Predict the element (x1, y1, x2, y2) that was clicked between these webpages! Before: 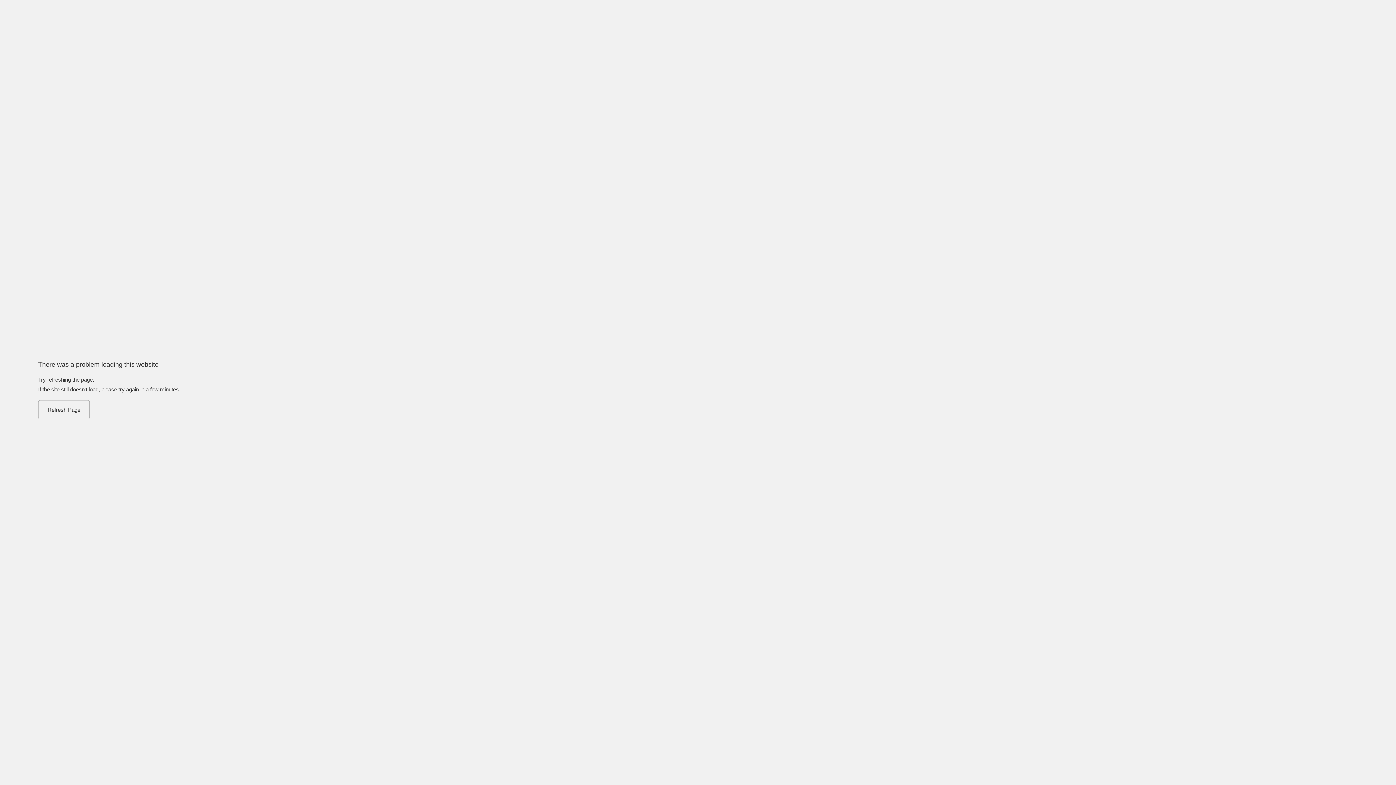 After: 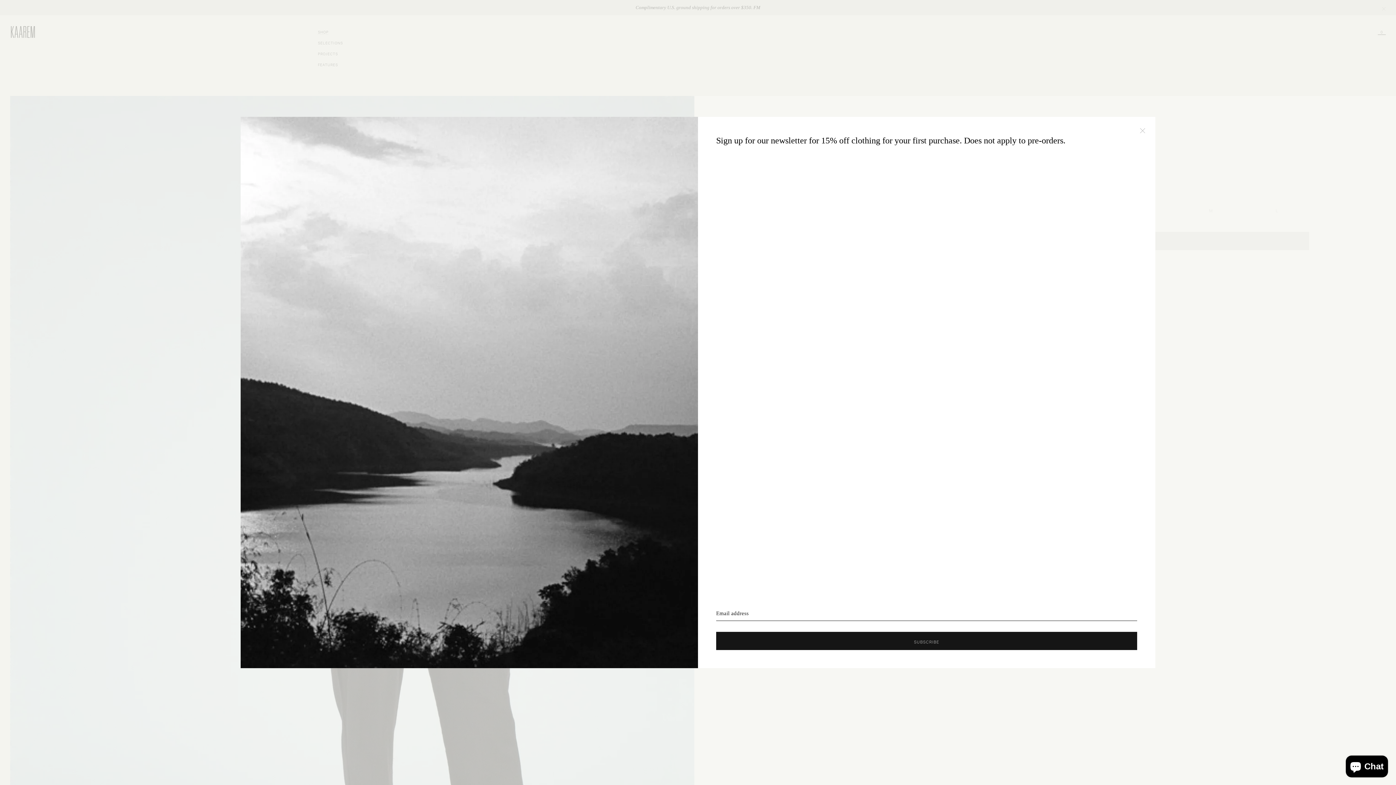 Action: label: Refresh Page bbox: (38, 400, 89, 419)